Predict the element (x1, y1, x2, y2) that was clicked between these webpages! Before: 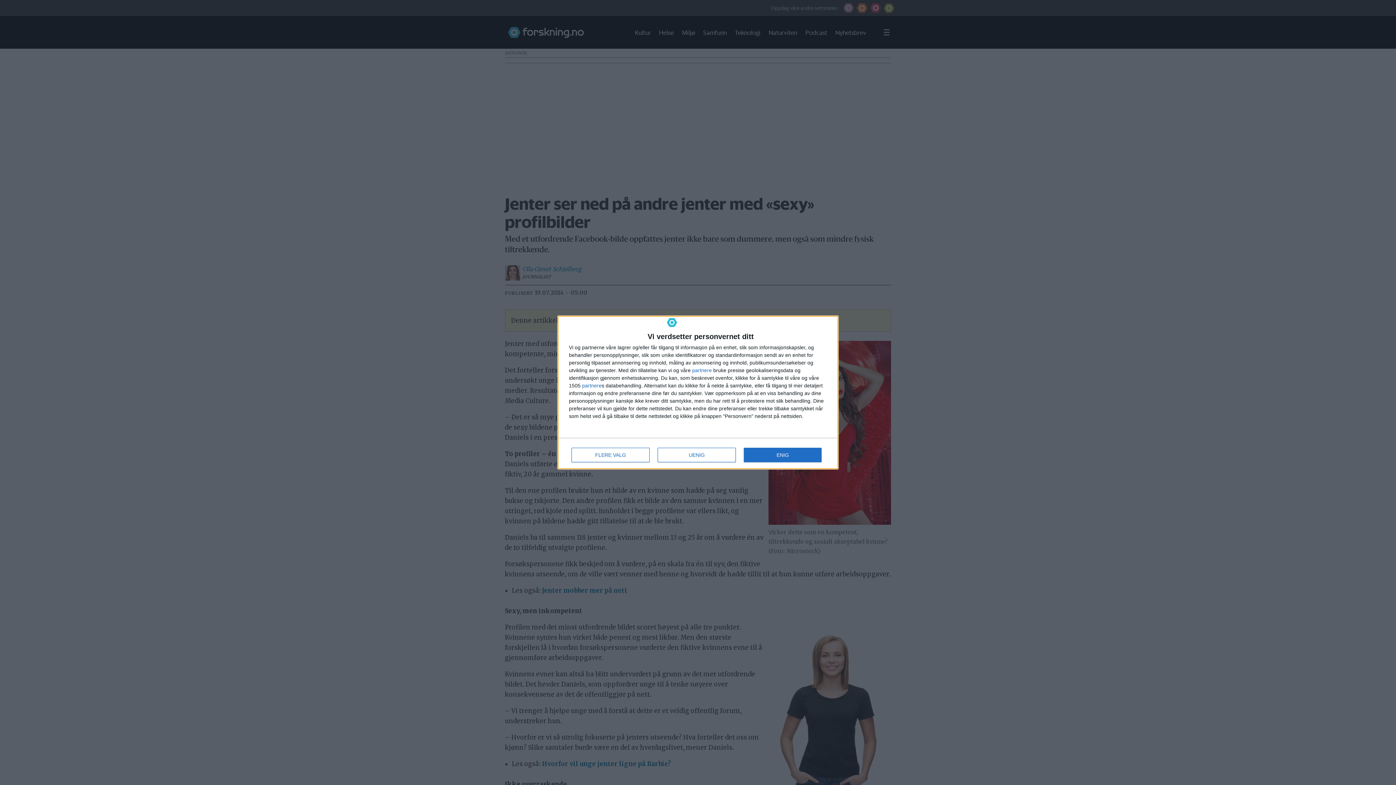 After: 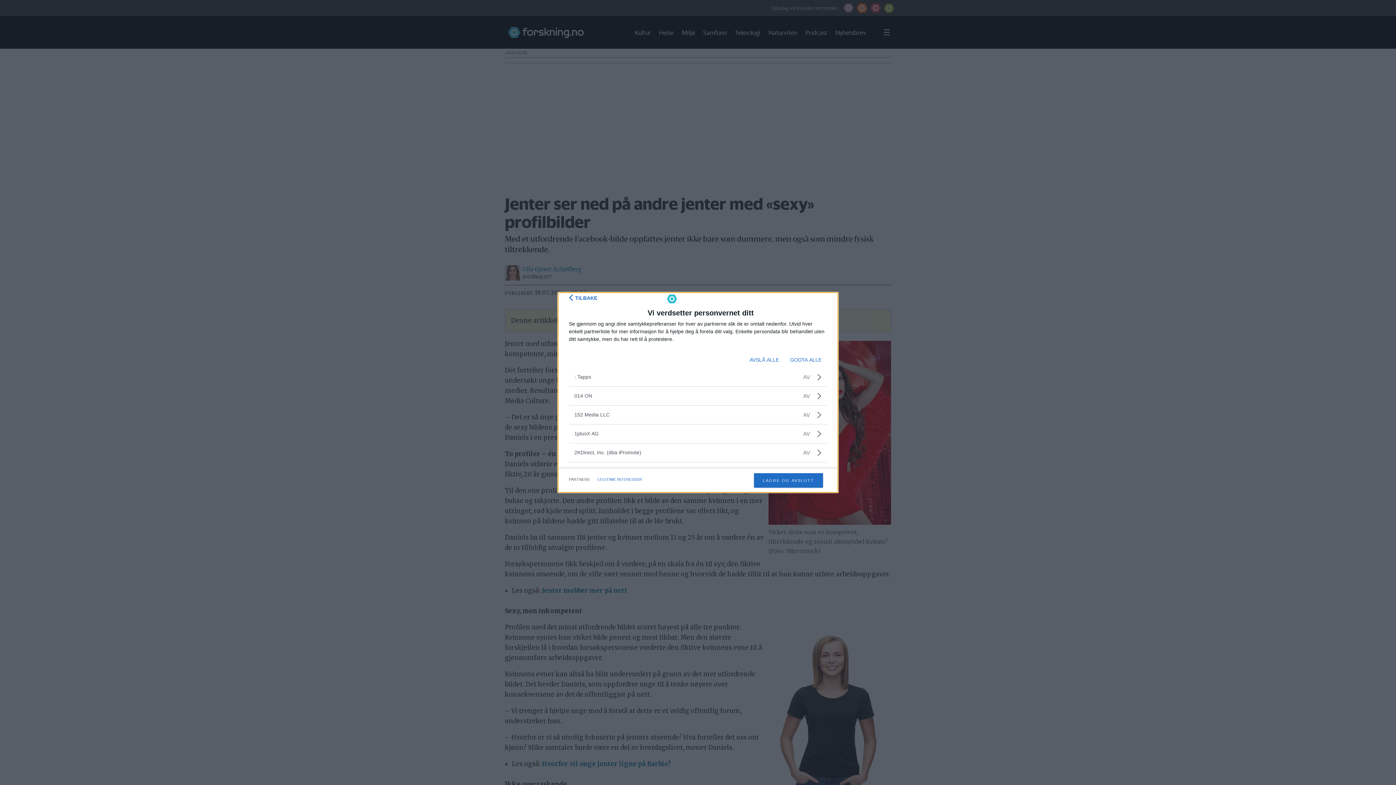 Action: bbox: (582, 383, 601, 388) label: partnere